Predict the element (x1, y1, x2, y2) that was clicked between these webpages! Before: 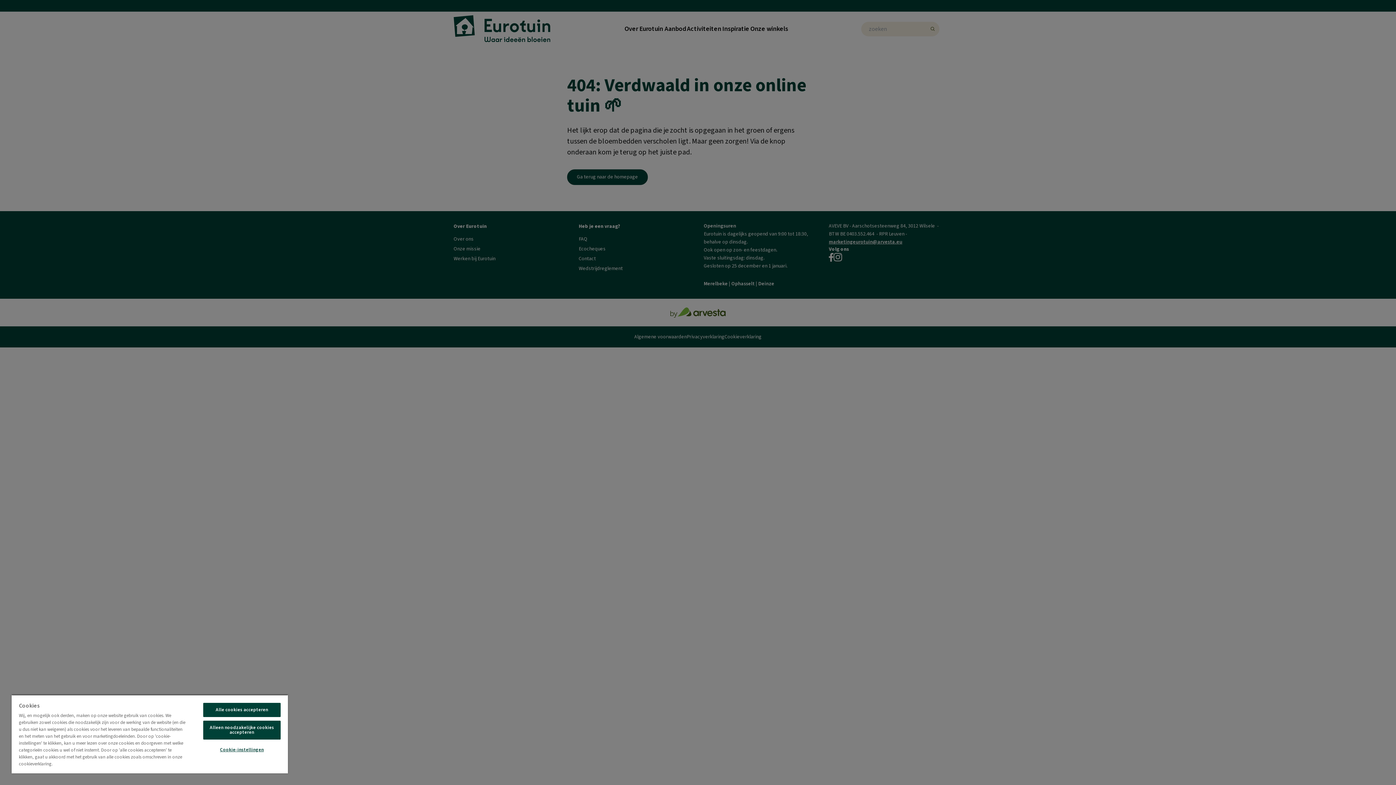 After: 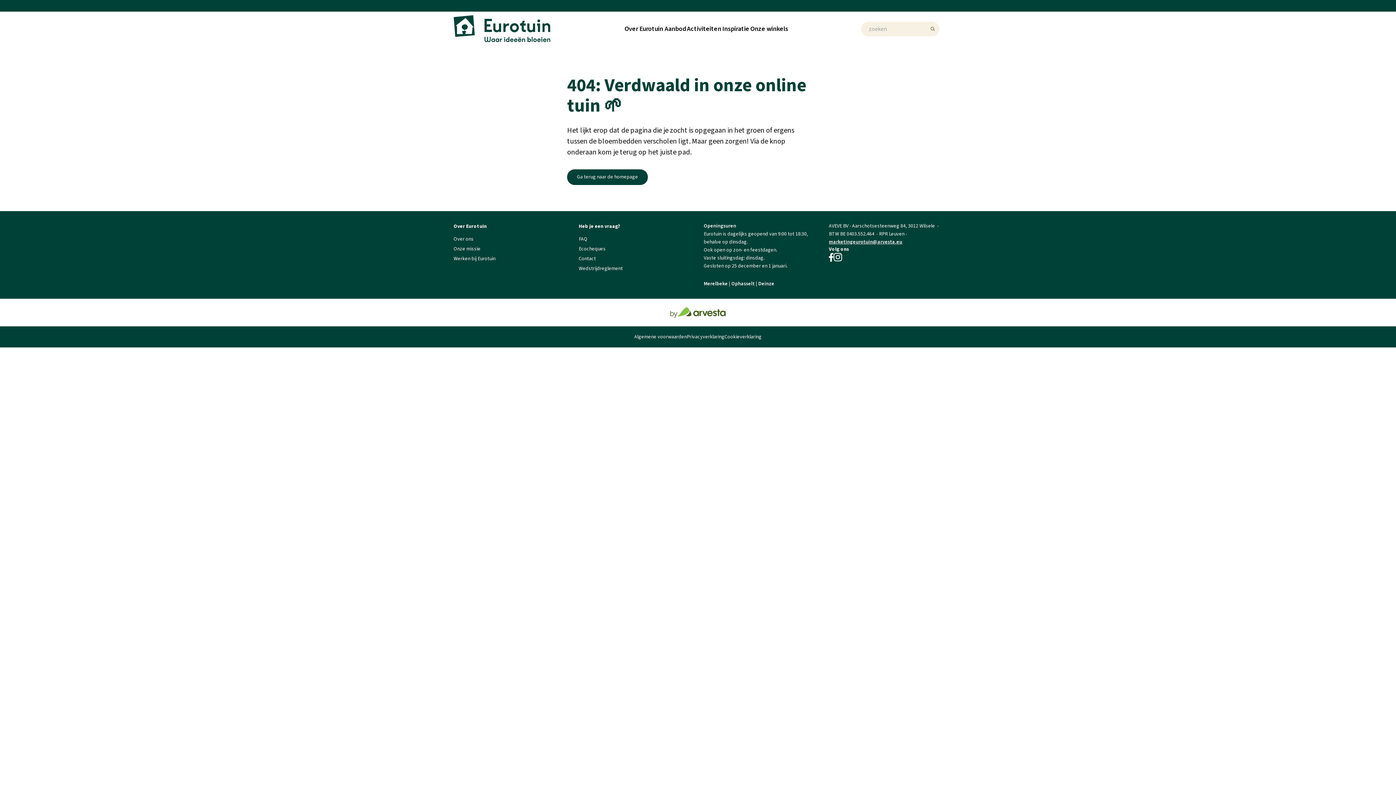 Action: bbox: (203, 721, 280, 740) label: Alleen noodzakelijke cookies accepteren